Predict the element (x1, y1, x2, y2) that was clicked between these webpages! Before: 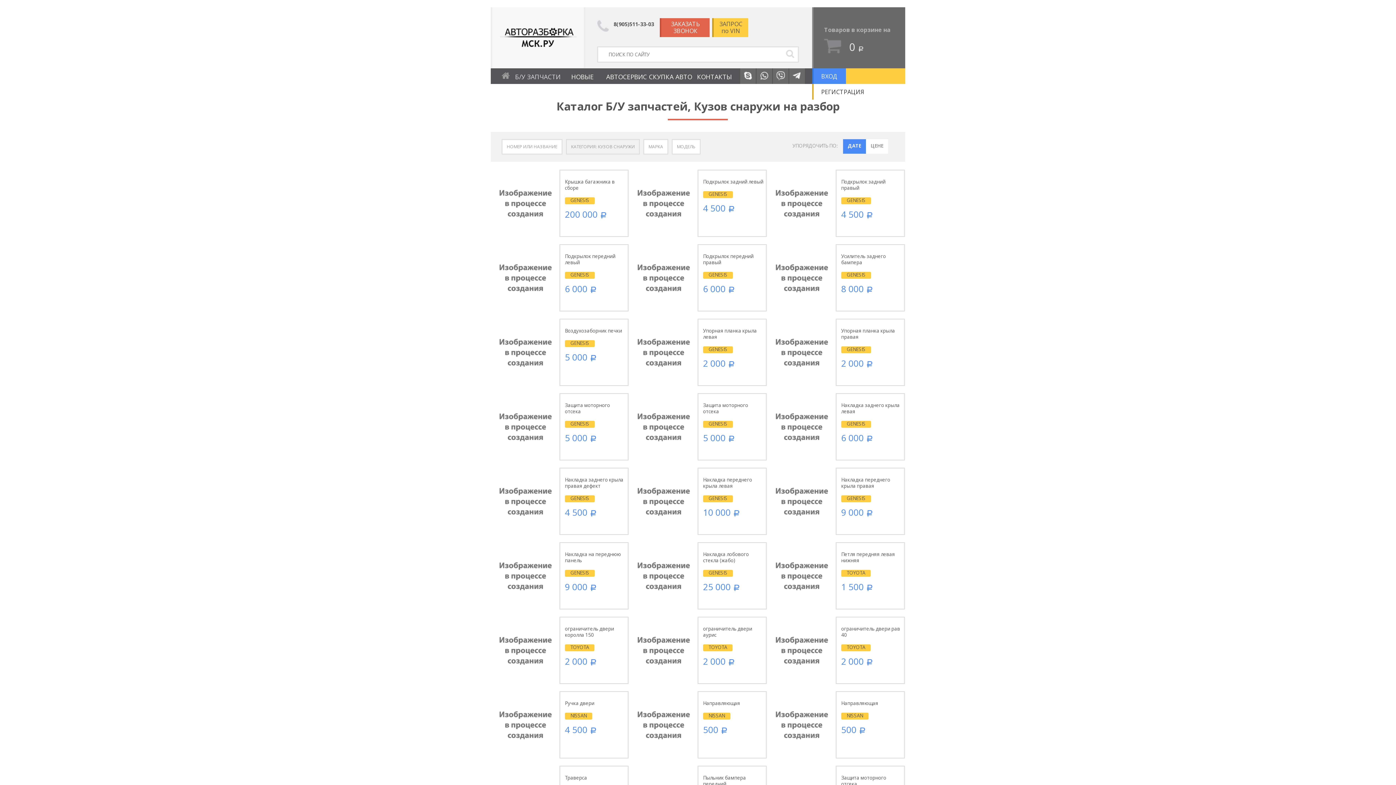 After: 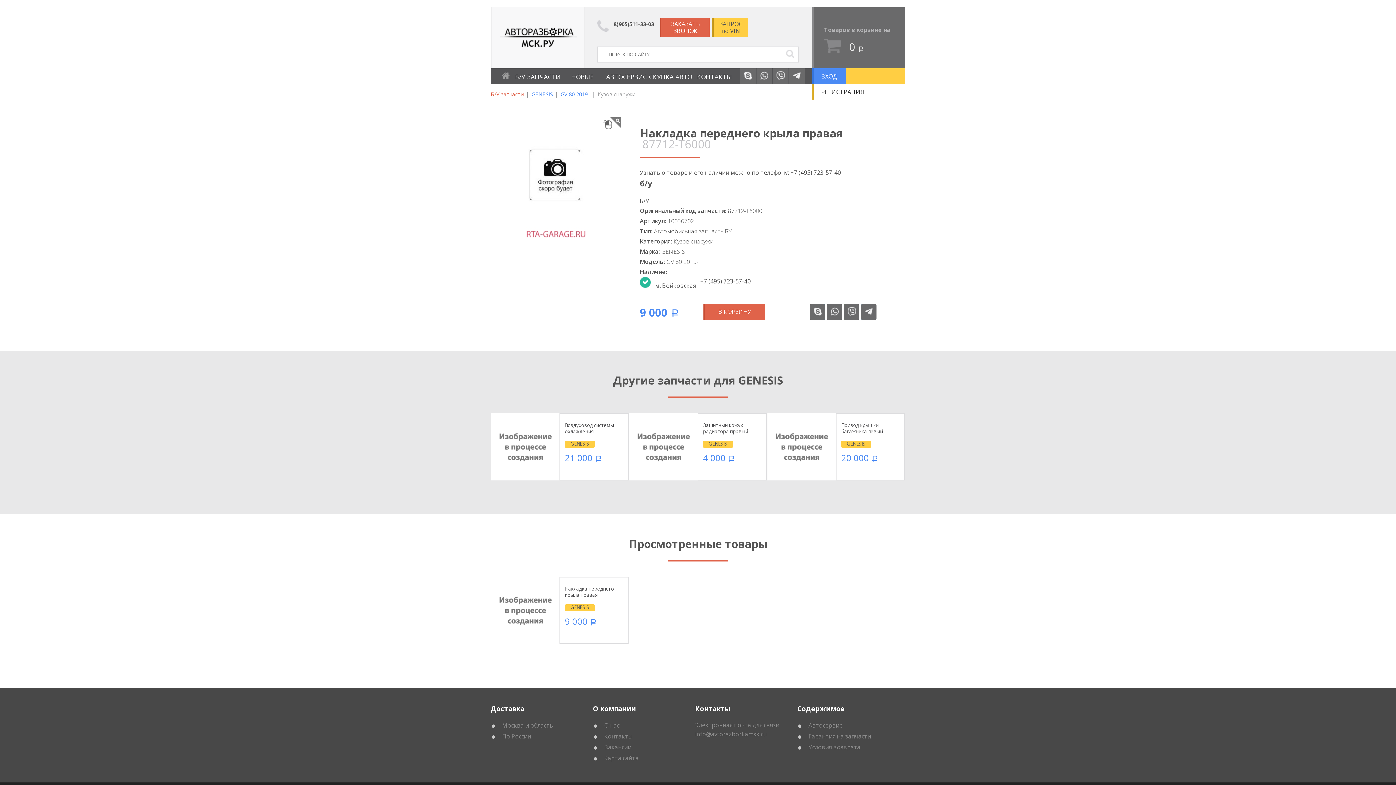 Action: bbox: (767, 467, 905, 475) label: Накладка переднего крыла правая
GENESIS
9 000руб.